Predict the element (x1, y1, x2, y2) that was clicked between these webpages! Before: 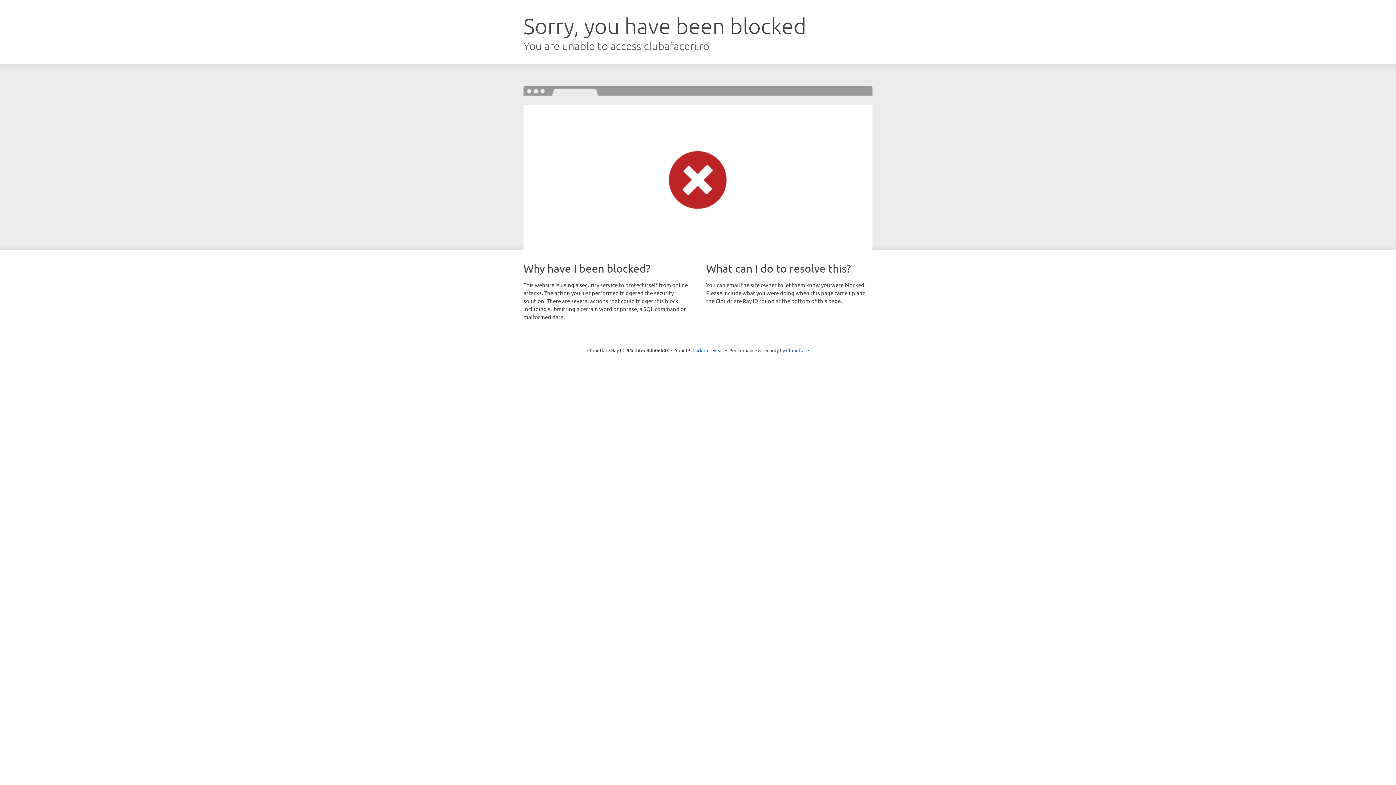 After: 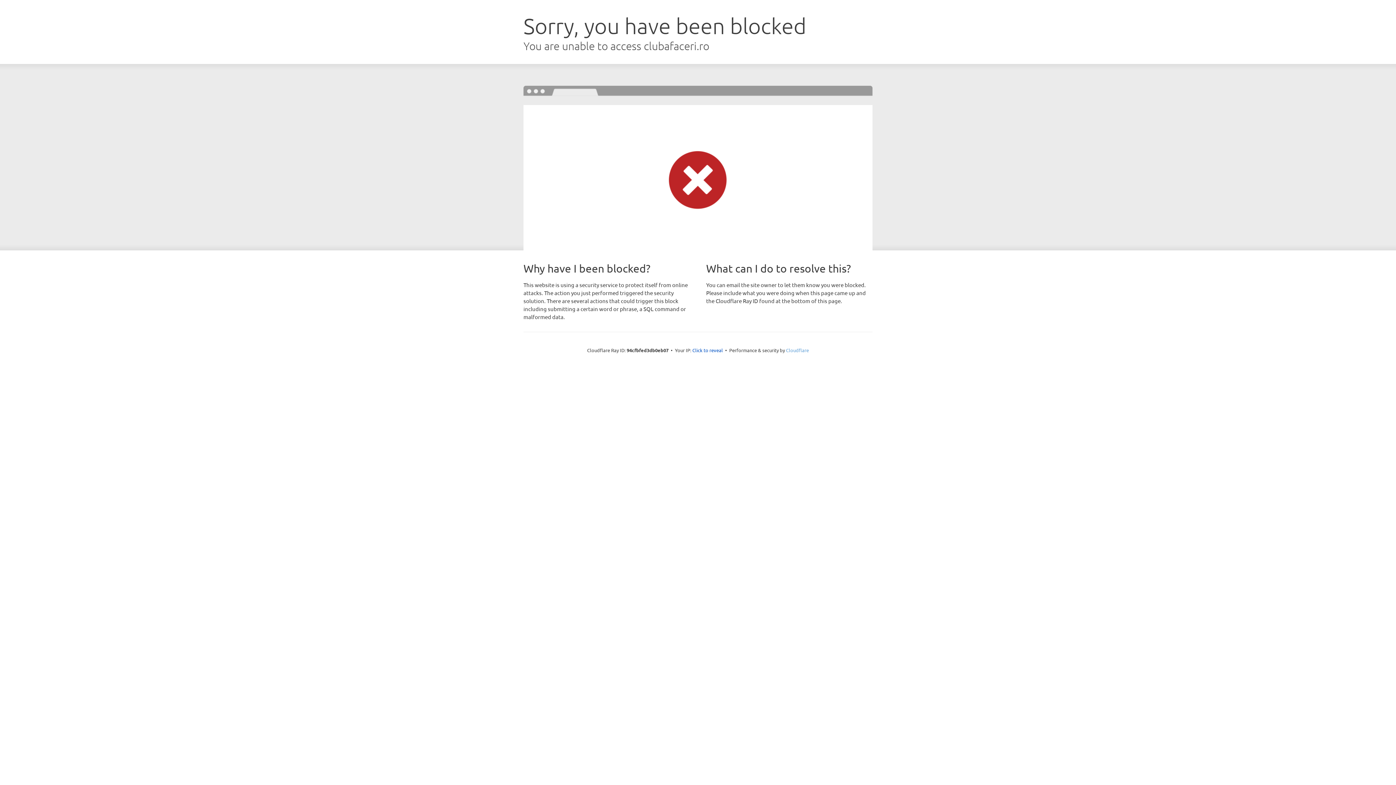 Action: bbox: (786, 347, 809, 353) label: Cloudflare